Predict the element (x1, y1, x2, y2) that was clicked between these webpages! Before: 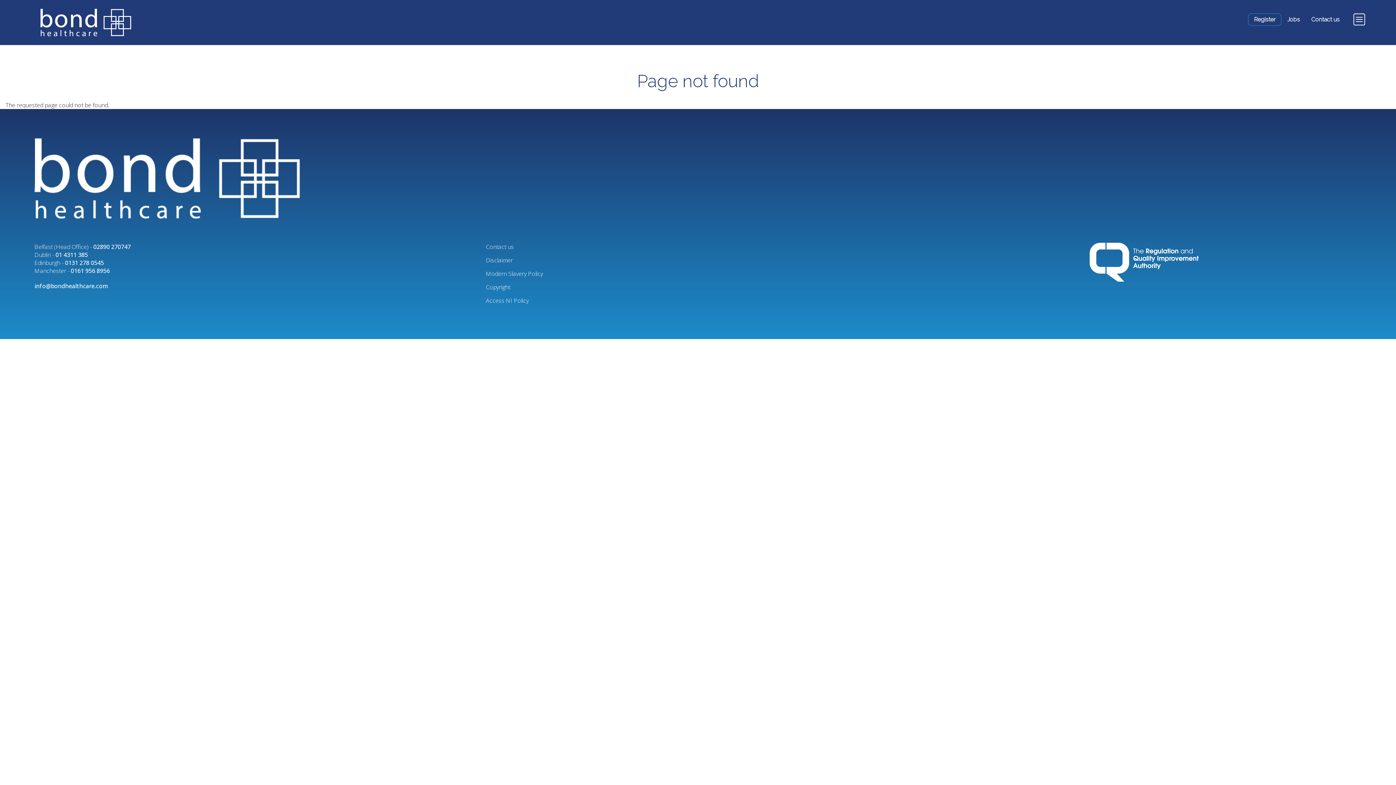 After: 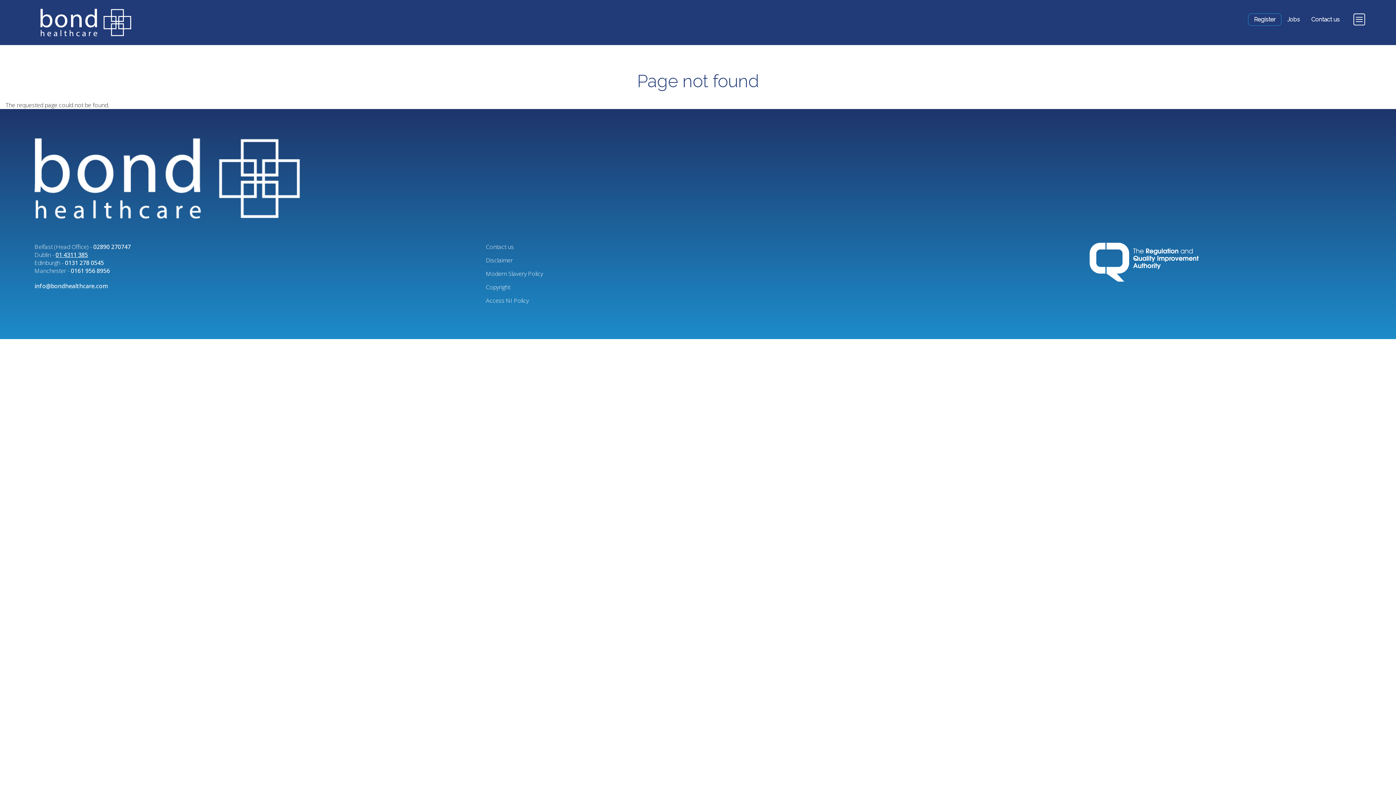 Action: bbox: (55, 251, 88, 259) label: 01 4311 385